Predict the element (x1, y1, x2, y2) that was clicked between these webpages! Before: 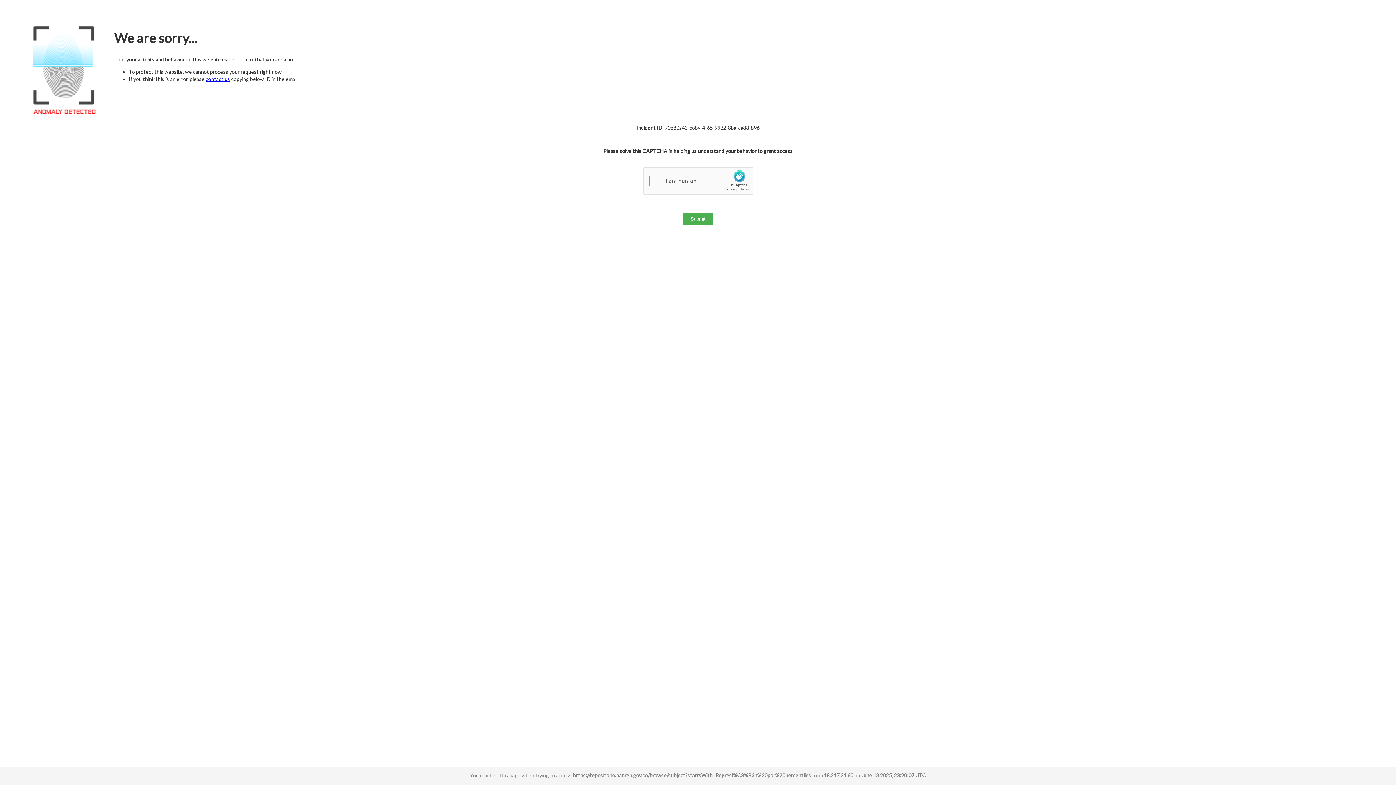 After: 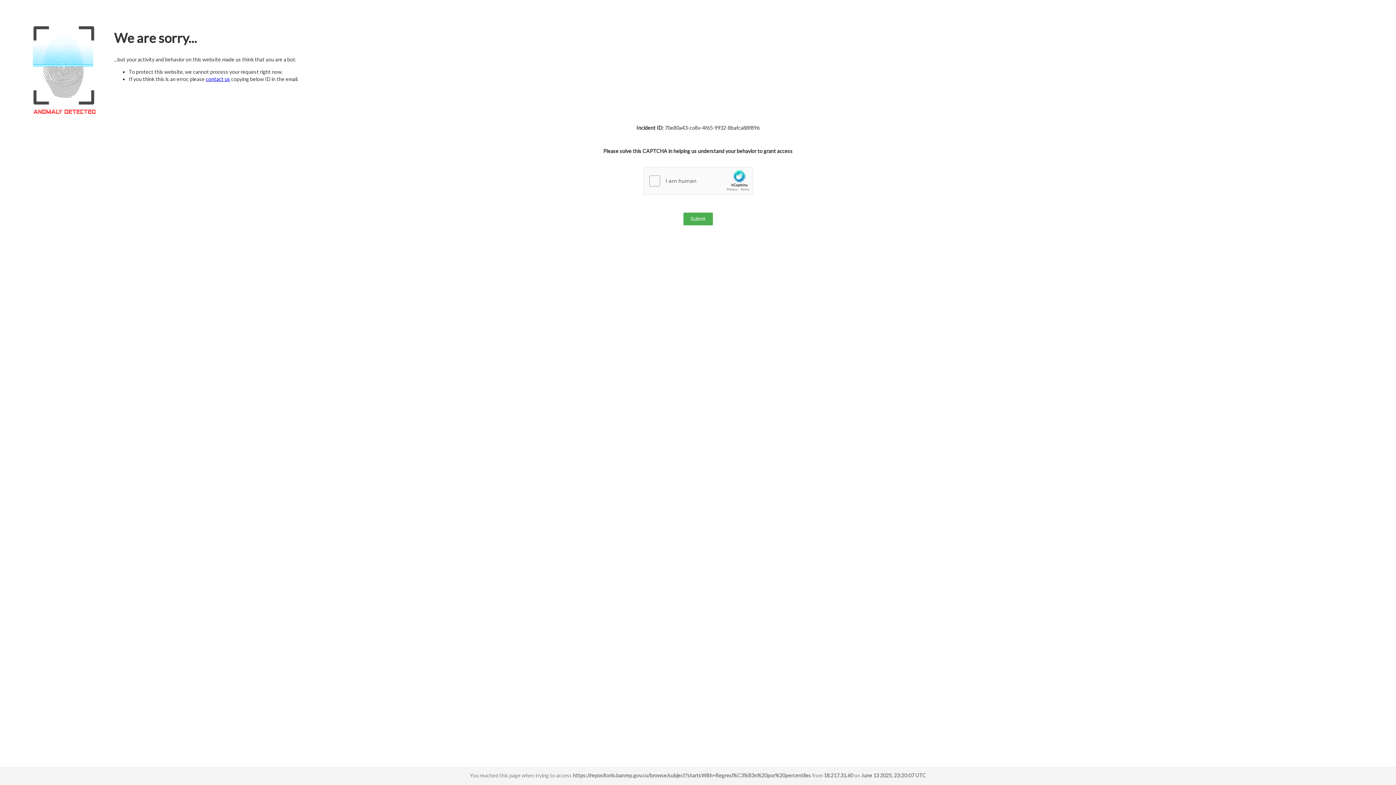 Action: label: contact us bbox: (205, 76, 230, 82)